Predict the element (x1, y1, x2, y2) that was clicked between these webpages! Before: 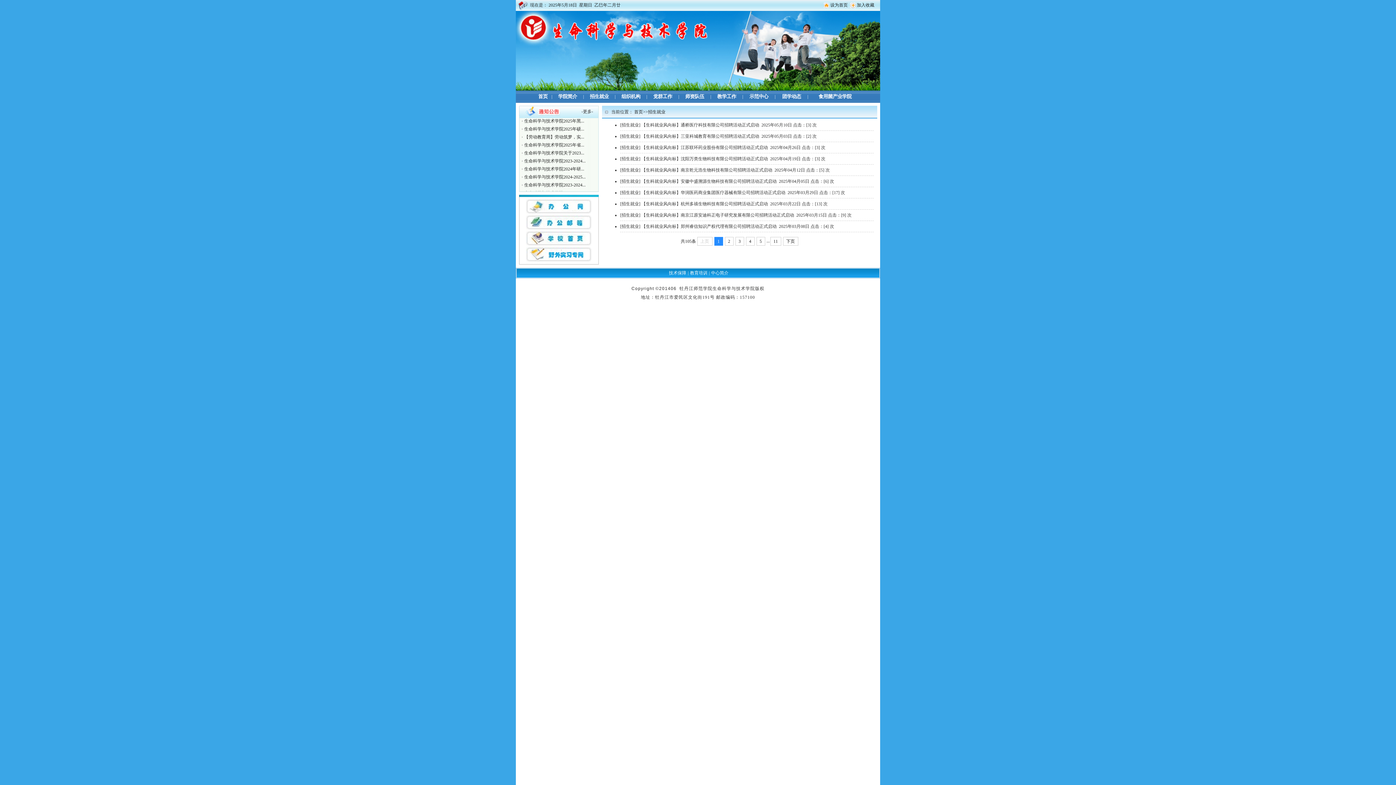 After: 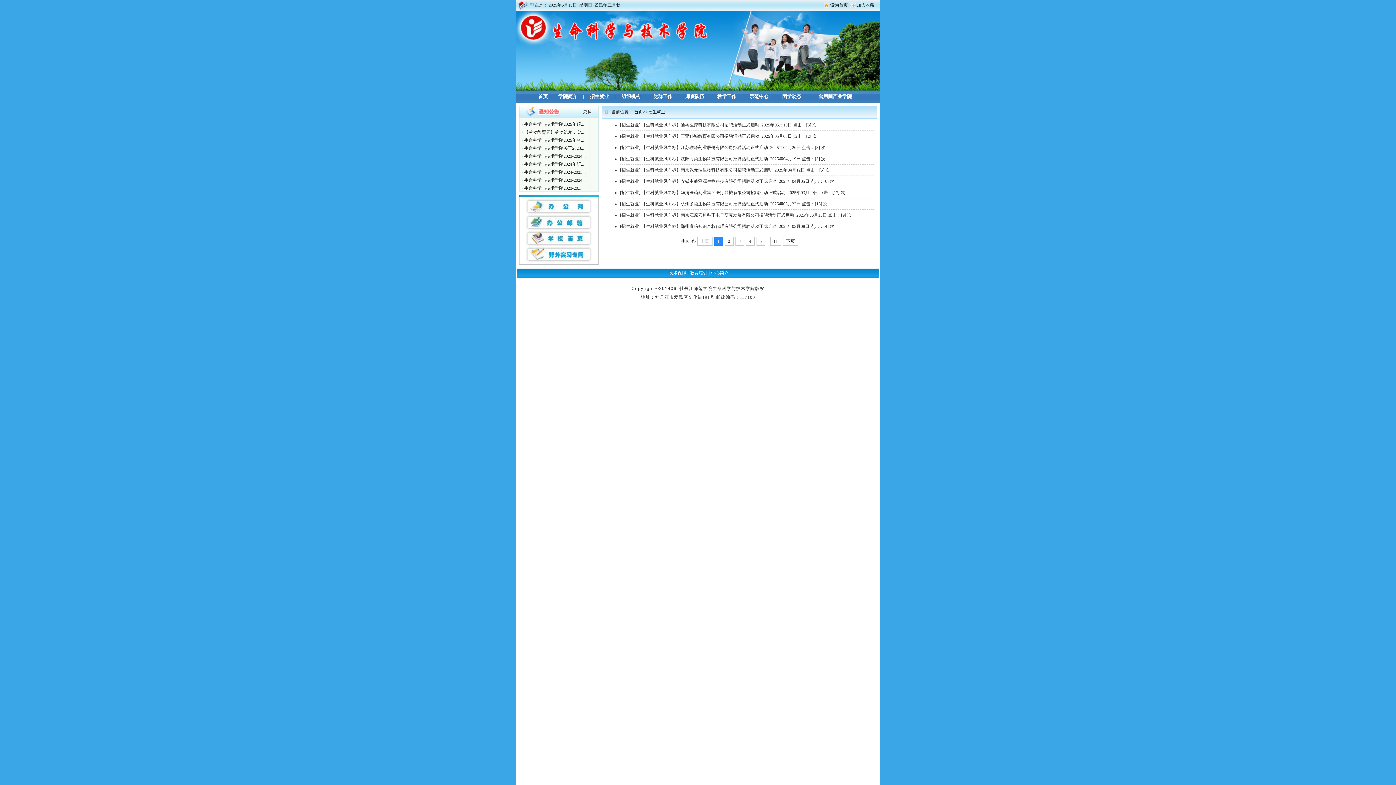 Action: bbox: (524, 150, 581, 156) label: ️生命科学与技术学院2023-20...